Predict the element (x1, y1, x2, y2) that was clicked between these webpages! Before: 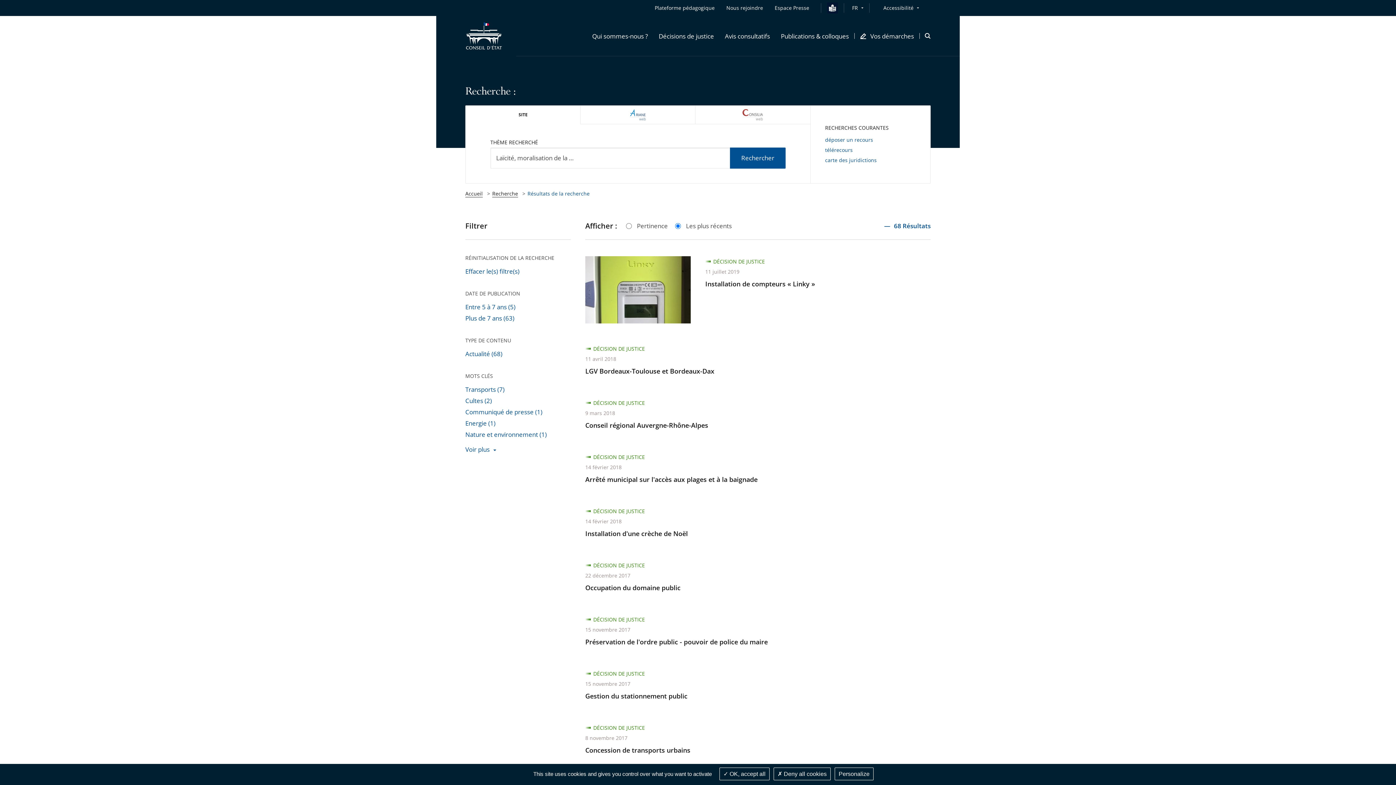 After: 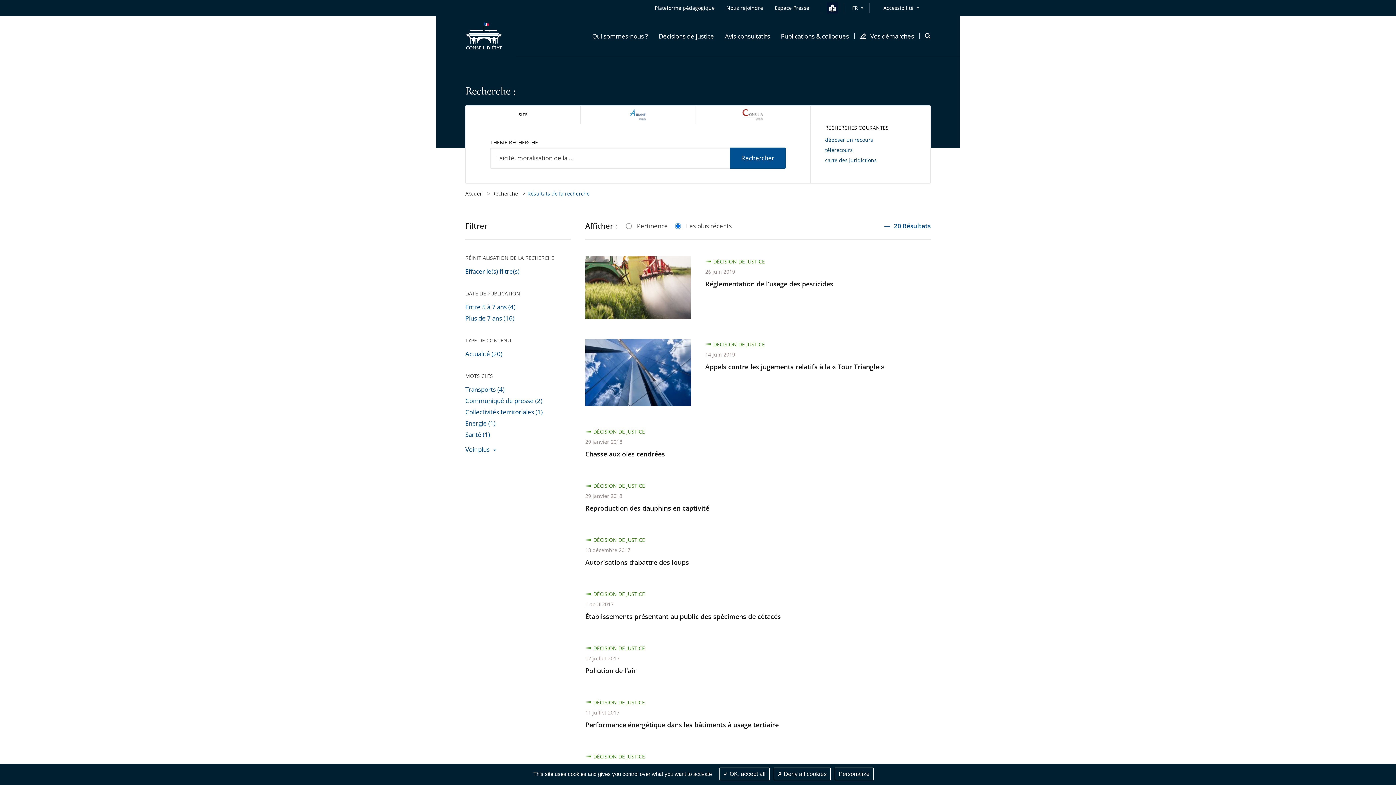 Action: label: Nature et environnement (1) bbox: (465, 430, 546, 439)